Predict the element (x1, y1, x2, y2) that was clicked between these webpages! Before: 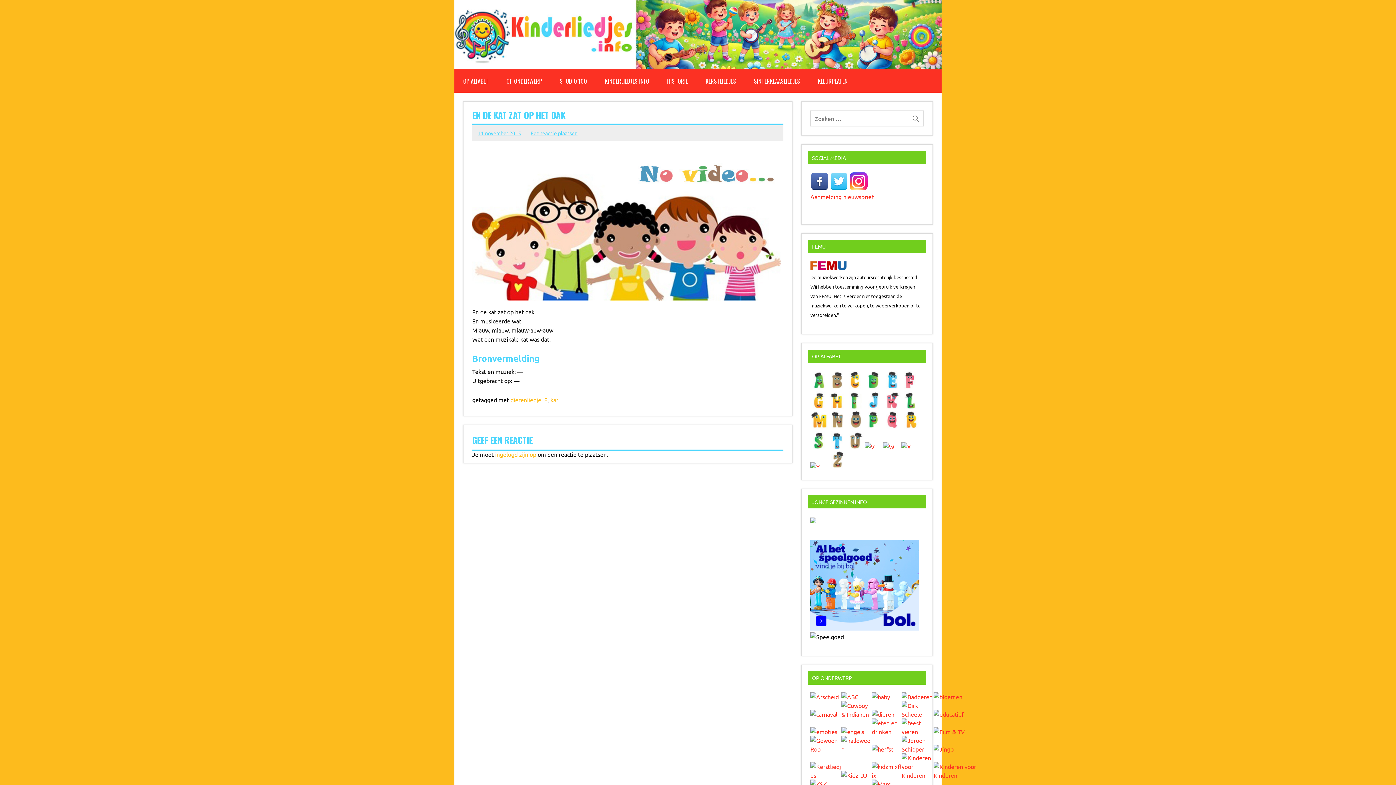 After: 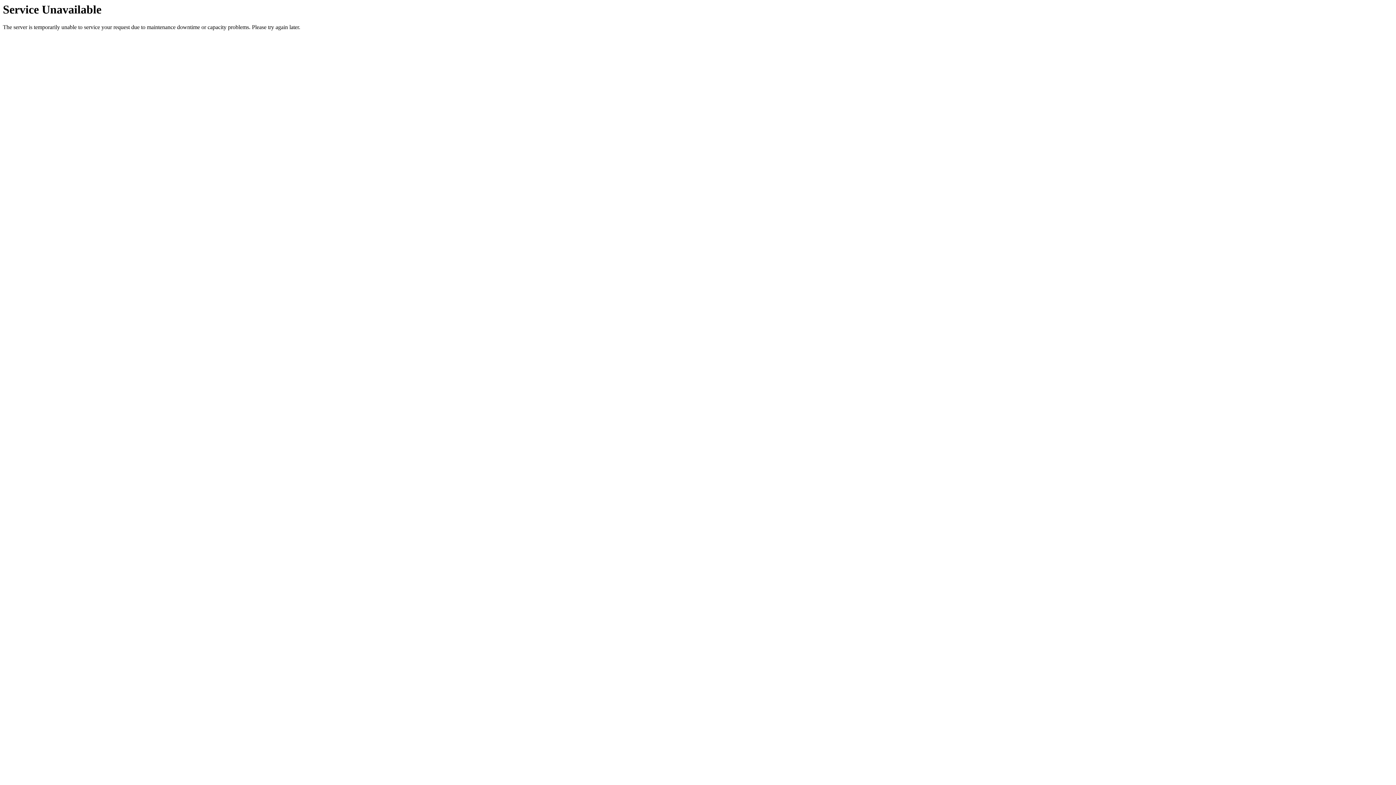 Action: bbox: (551, 69, 596, 92) label: STUDIO 100